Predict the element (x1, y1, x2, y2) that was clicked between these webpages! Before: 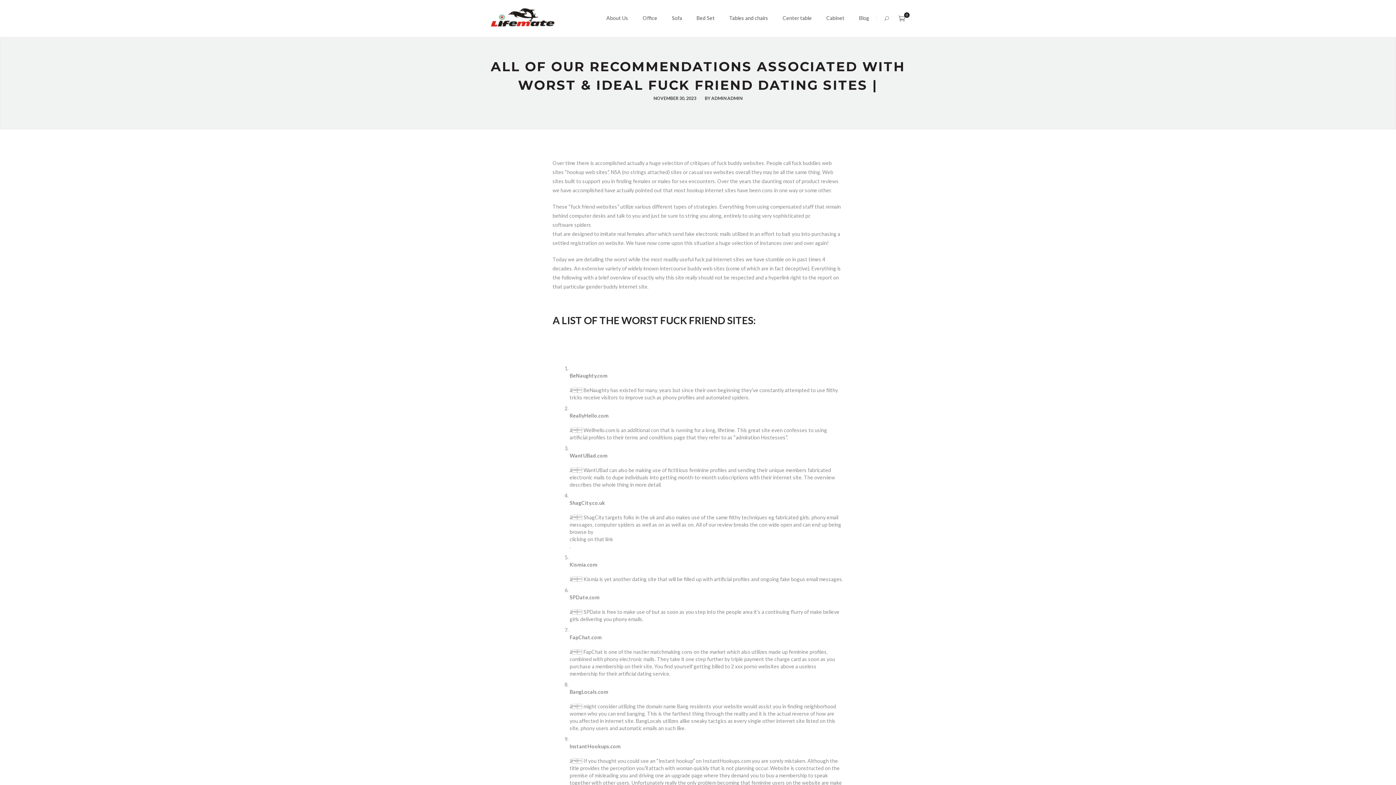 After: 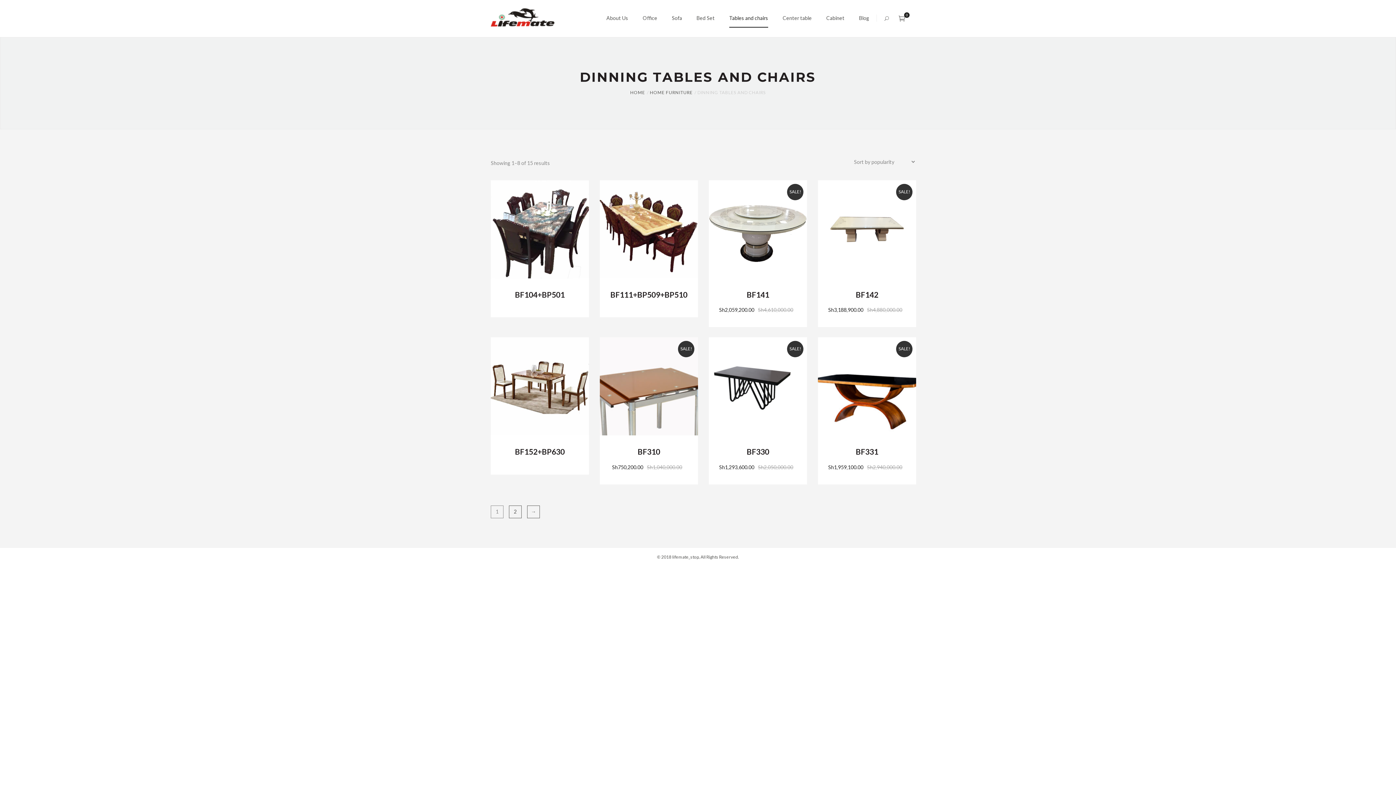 Action: label: Tables and chairs bbox: (729, 0, 768, 36)